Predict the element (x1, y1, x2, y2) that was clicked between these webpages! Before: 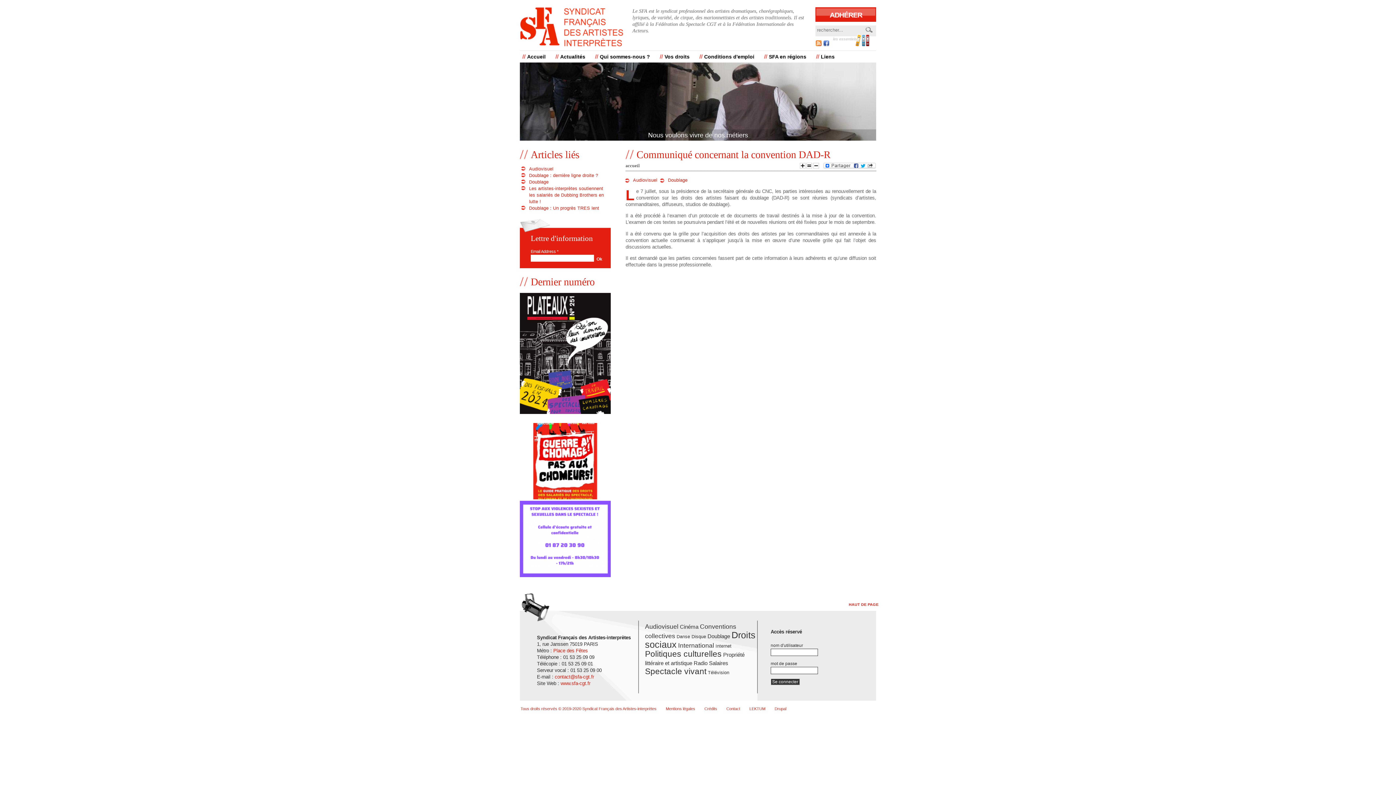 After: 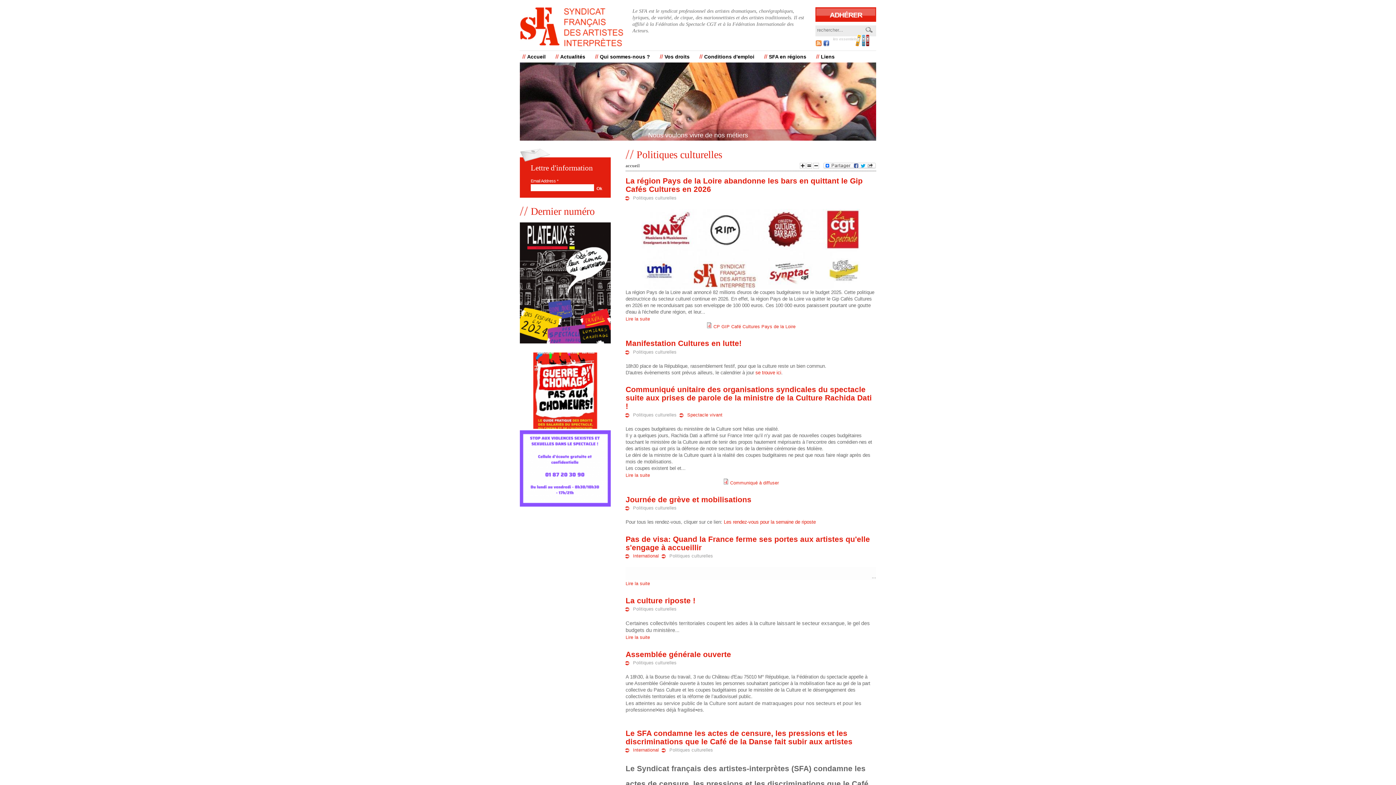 Action: label: Politiques culturelles bbox: (645, 649, 721, 658)